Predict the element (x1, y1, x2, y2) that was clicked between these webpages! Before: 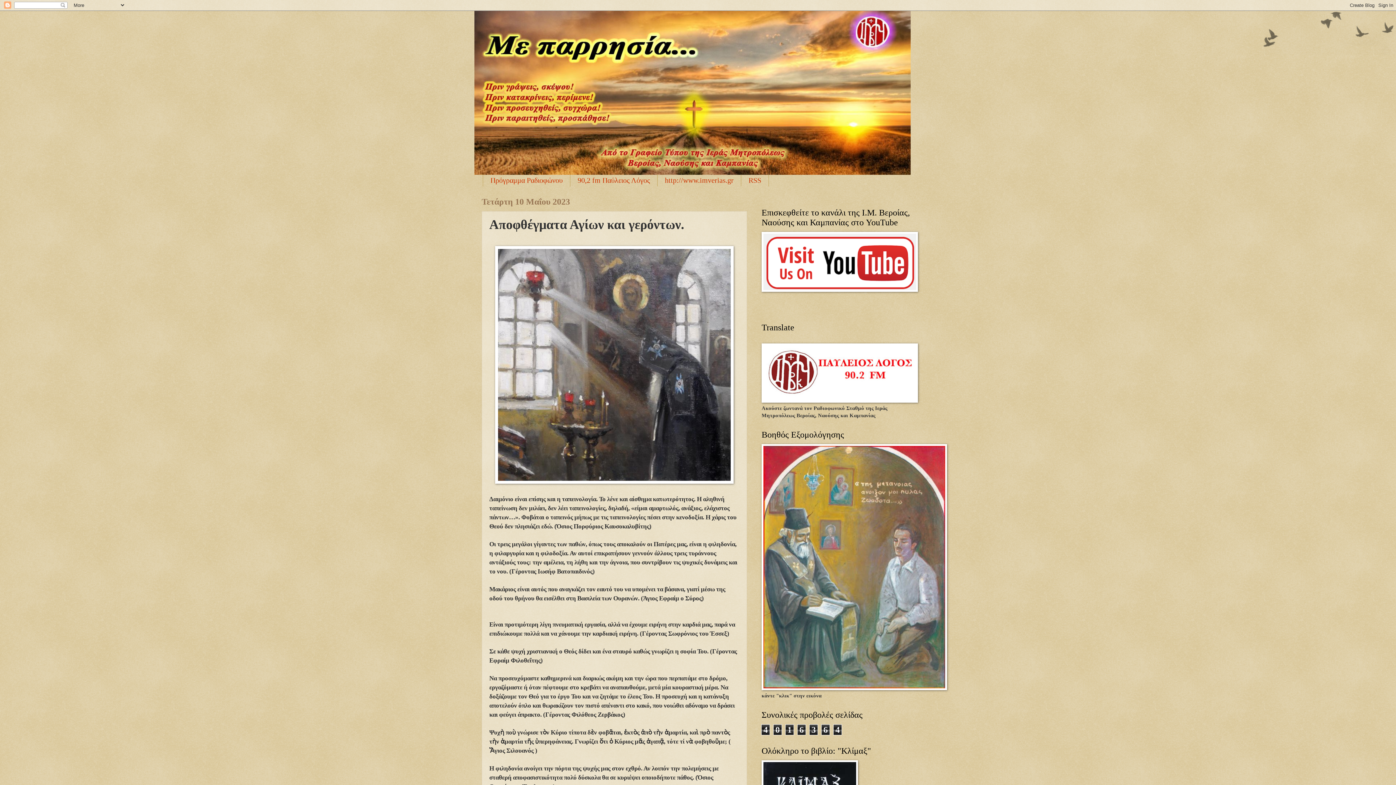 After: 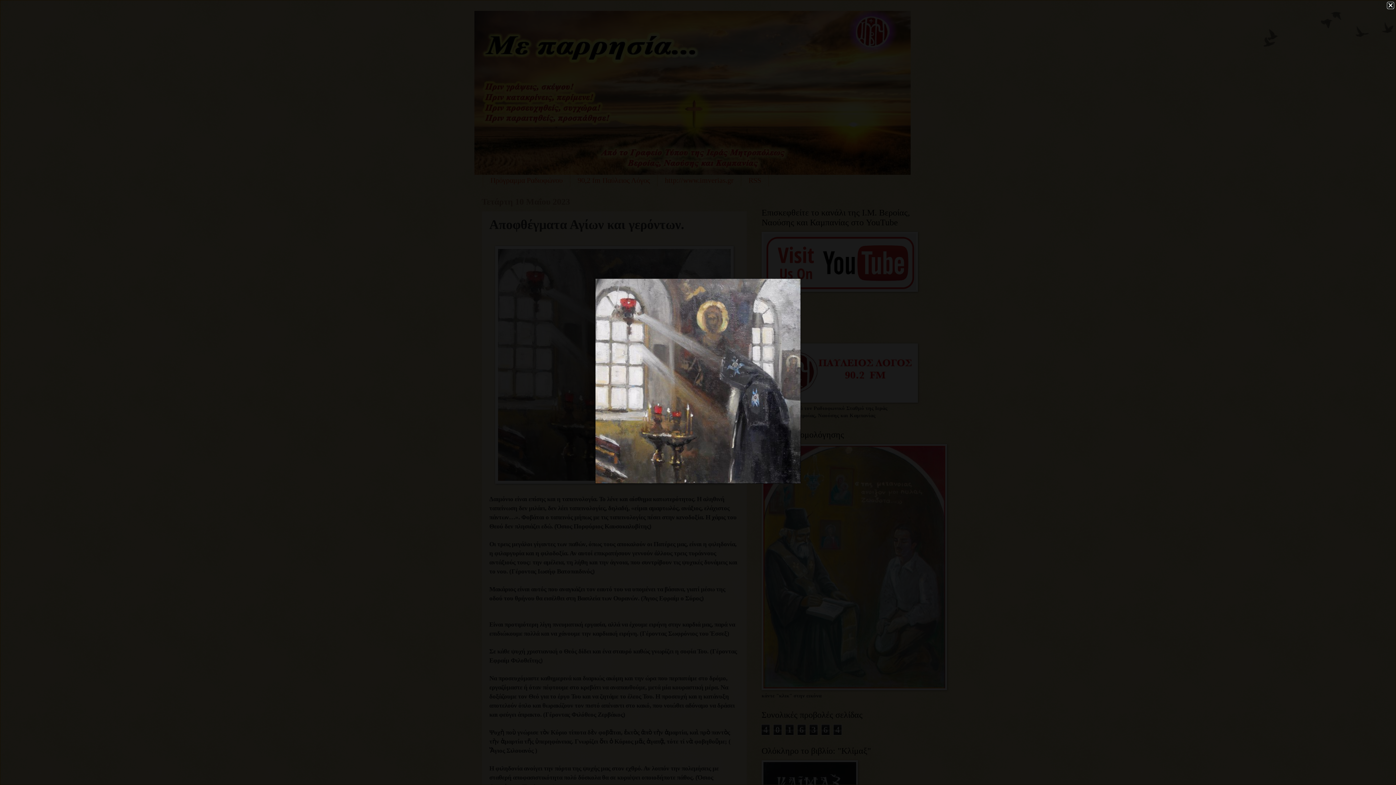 Action: bbox: (495, 478, 733, 484)